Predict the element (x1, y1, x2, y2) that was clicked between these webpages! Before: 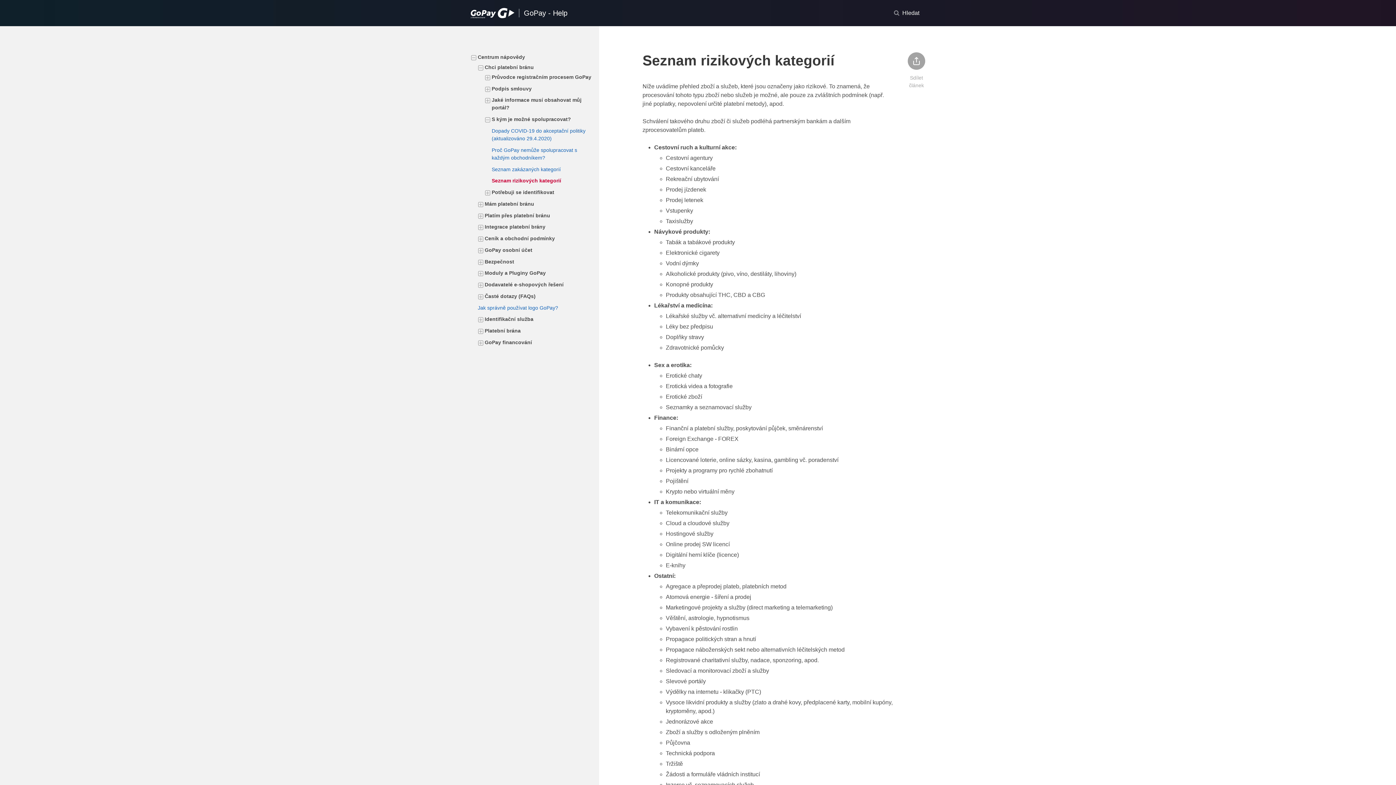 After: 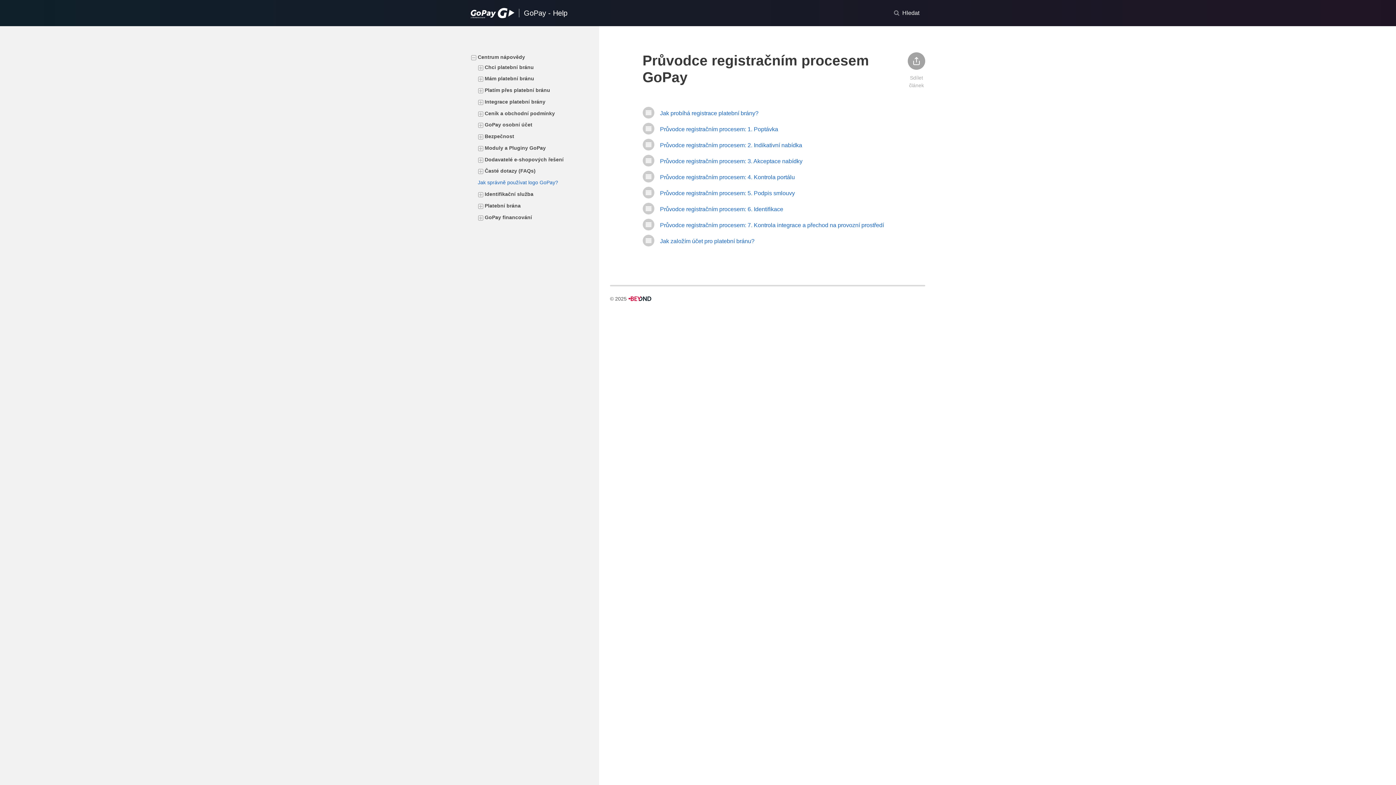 Action: label: Průvodce registračním procesem GoPay bbox: (491, 72, 591, 82)